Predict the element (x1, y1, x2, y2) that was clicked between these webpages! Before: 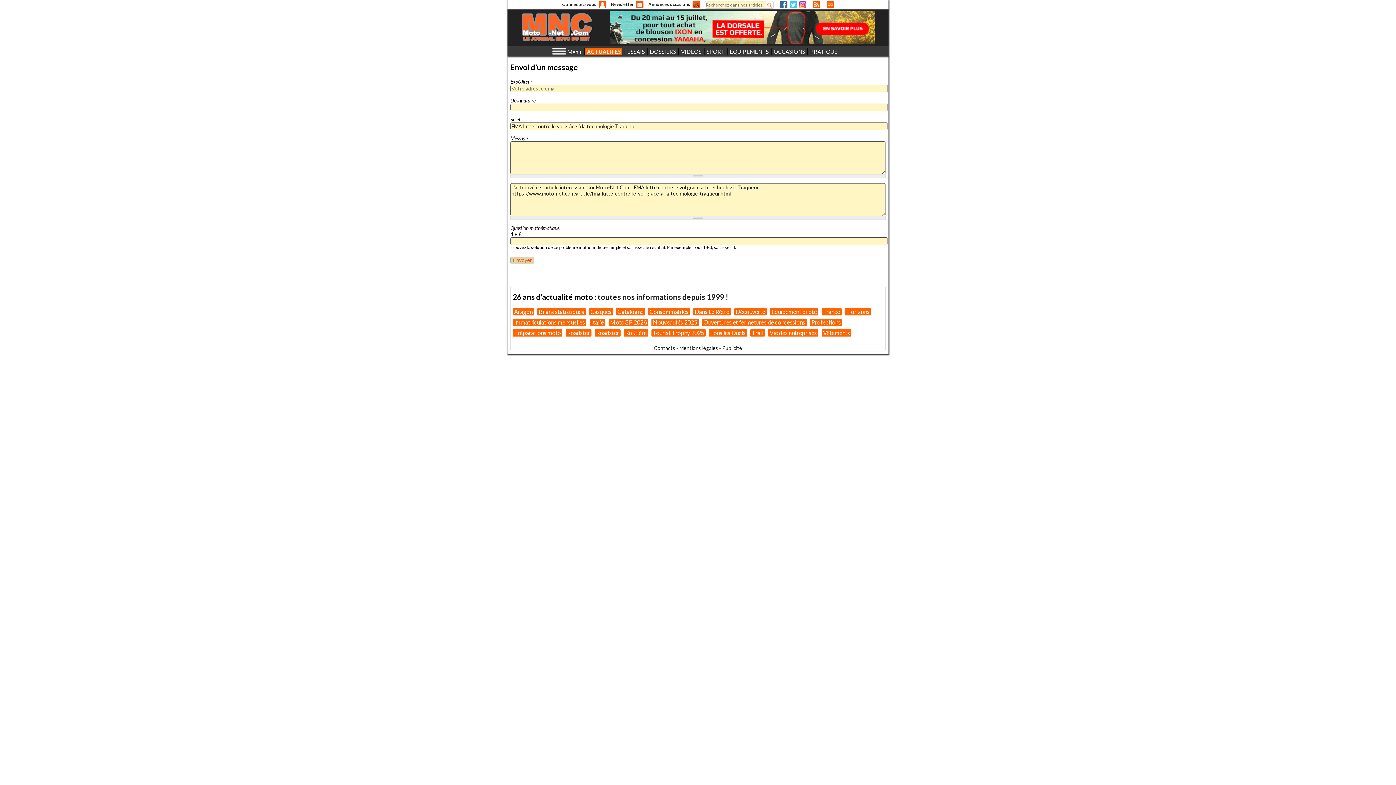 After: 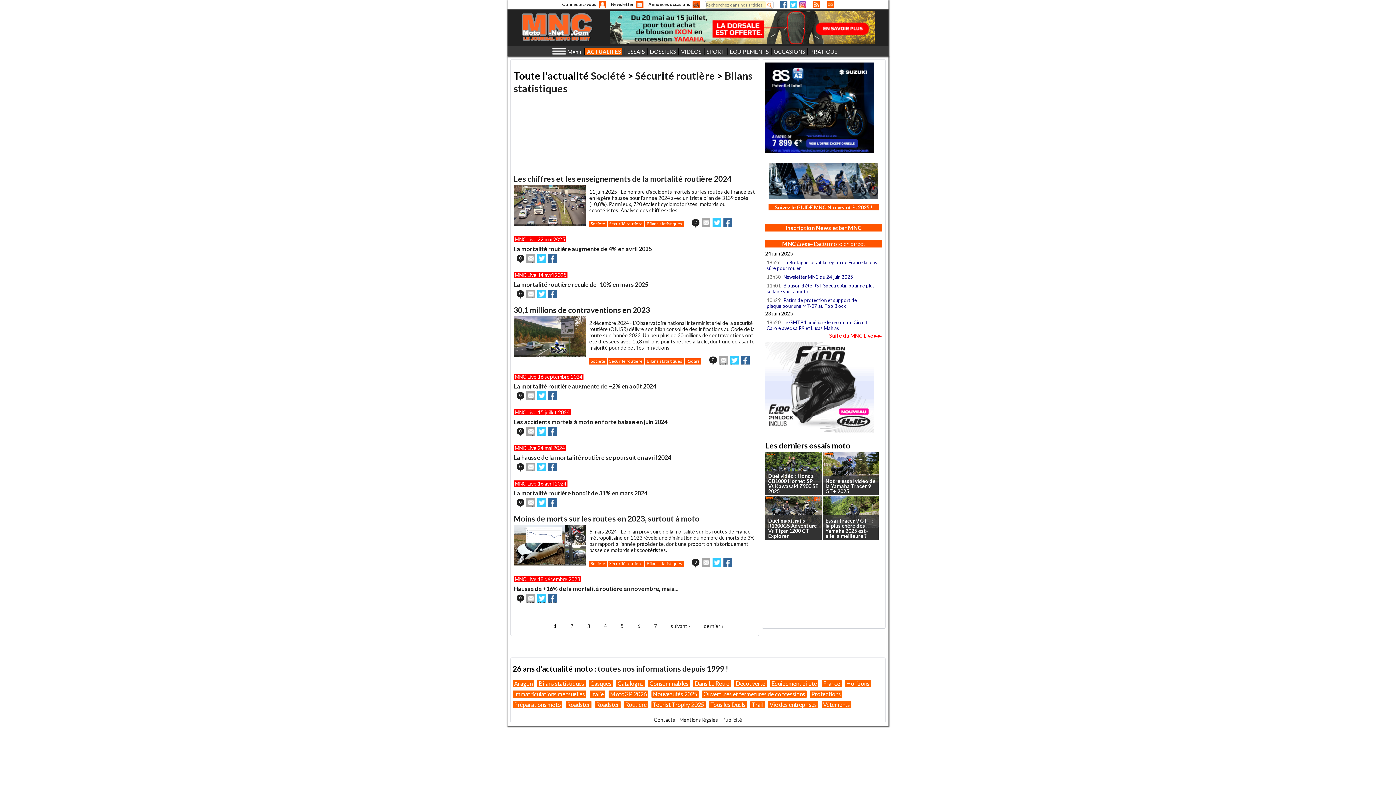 Action: bbox: (537, 308, 585, 315) label: Bilans statistiques